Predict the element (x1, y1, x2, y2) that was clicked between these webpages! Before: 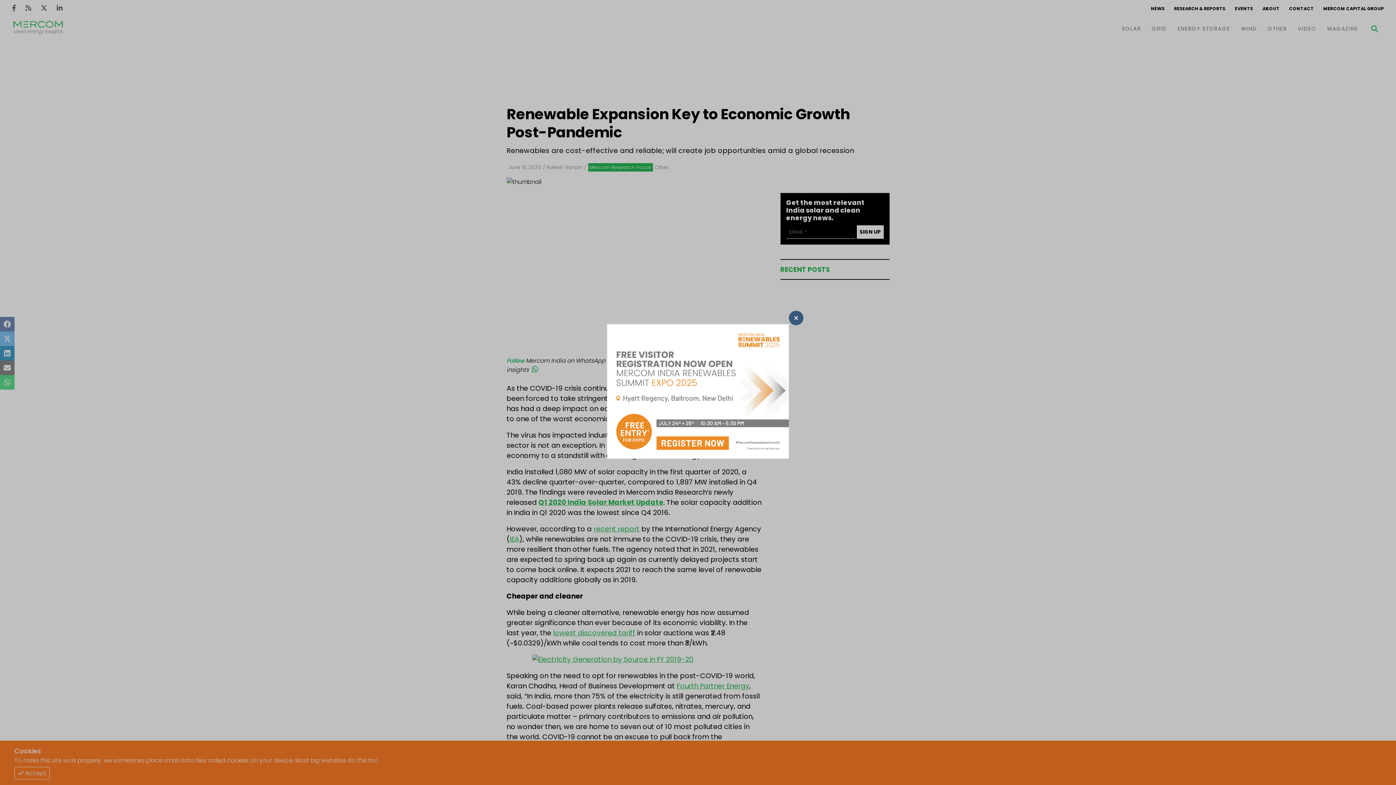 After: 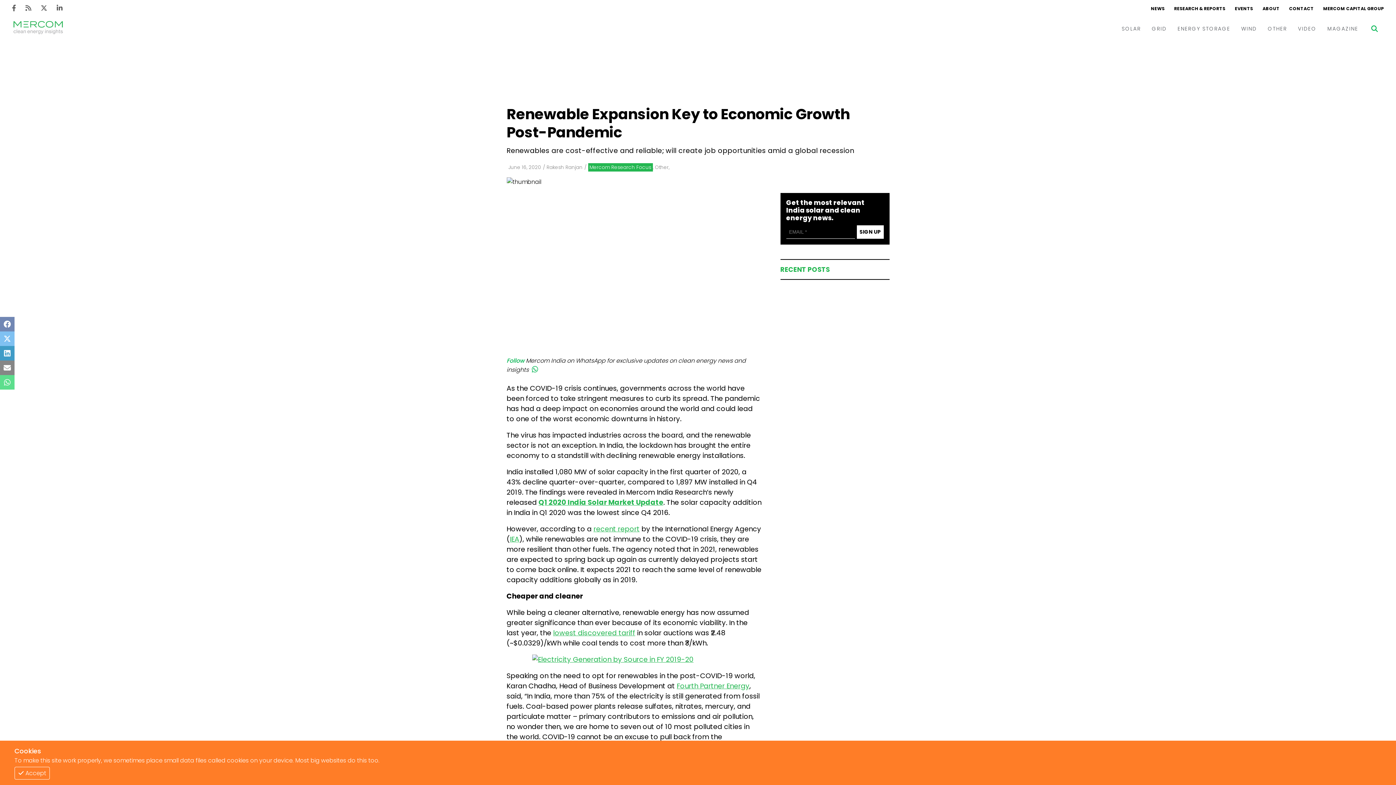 Action: bbox: (607, 324, 789, 461) label: Thumbnail